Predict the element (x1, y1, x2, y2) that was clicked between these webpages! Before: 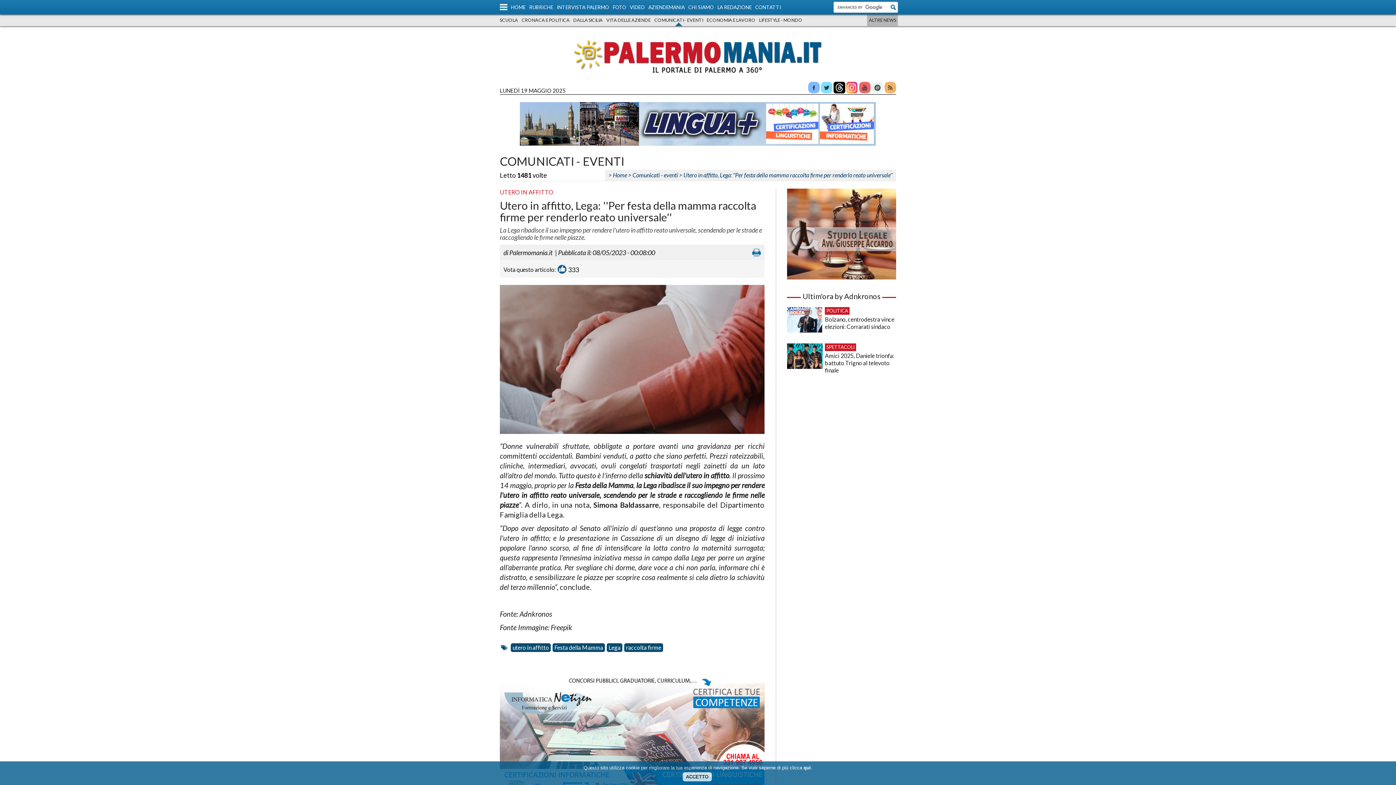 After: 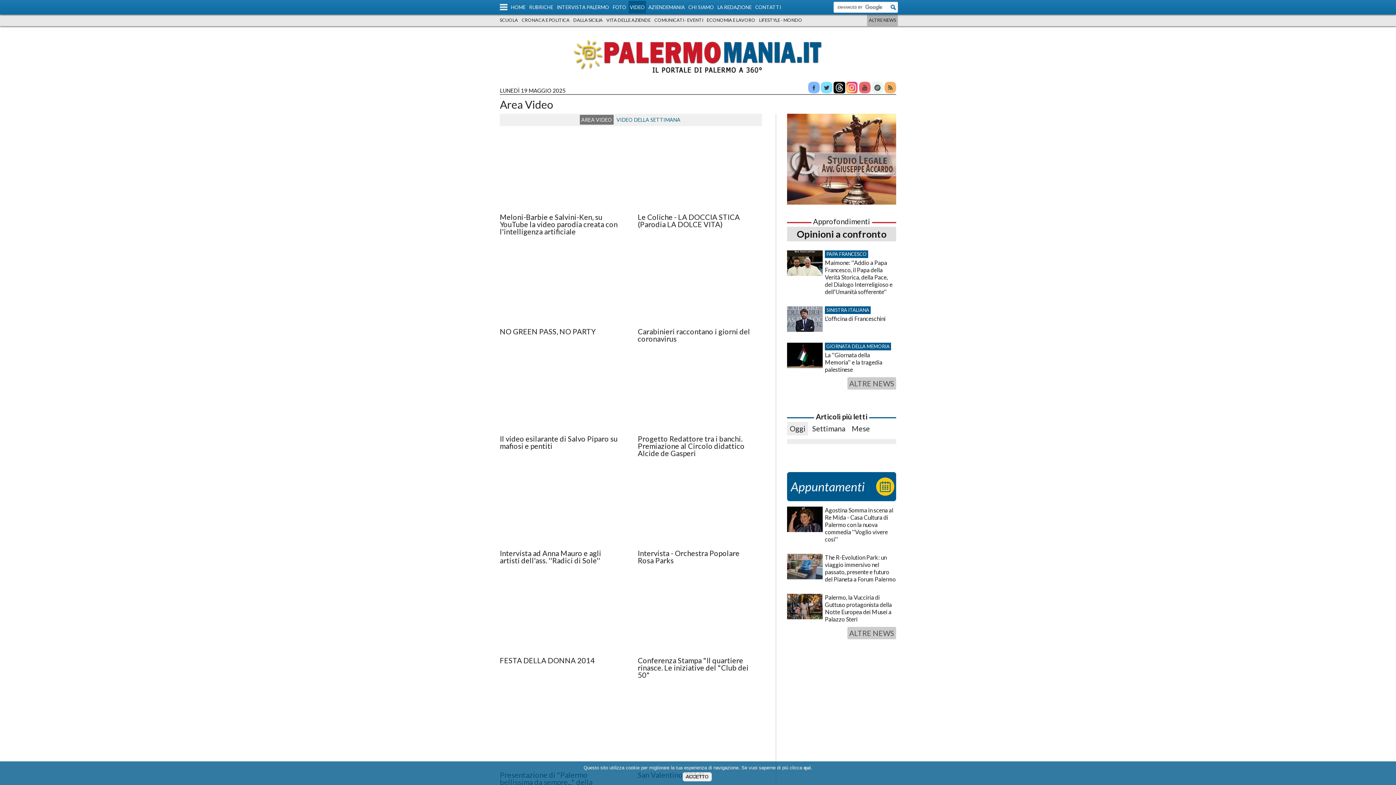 Action: label: VIDEO bbox: (628, 0, 646, 13)